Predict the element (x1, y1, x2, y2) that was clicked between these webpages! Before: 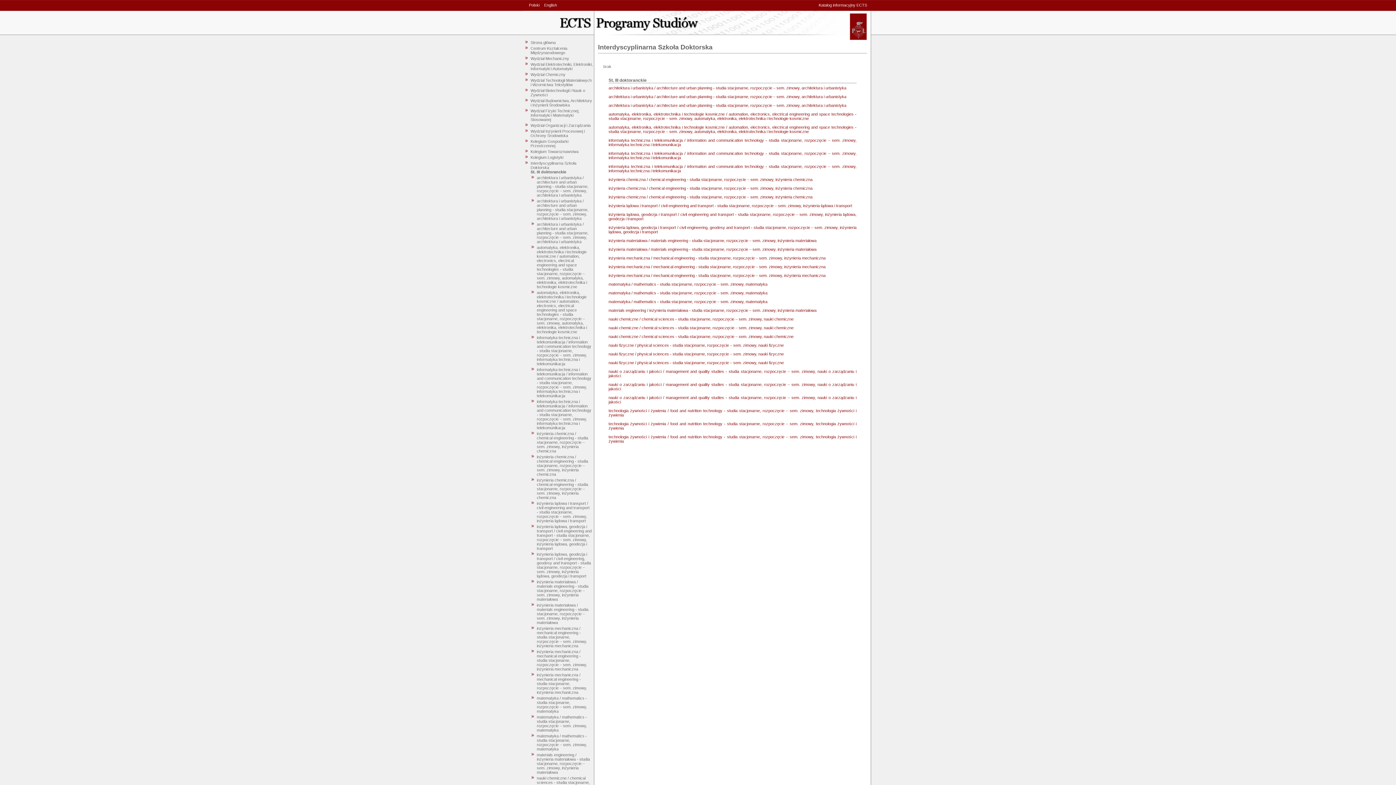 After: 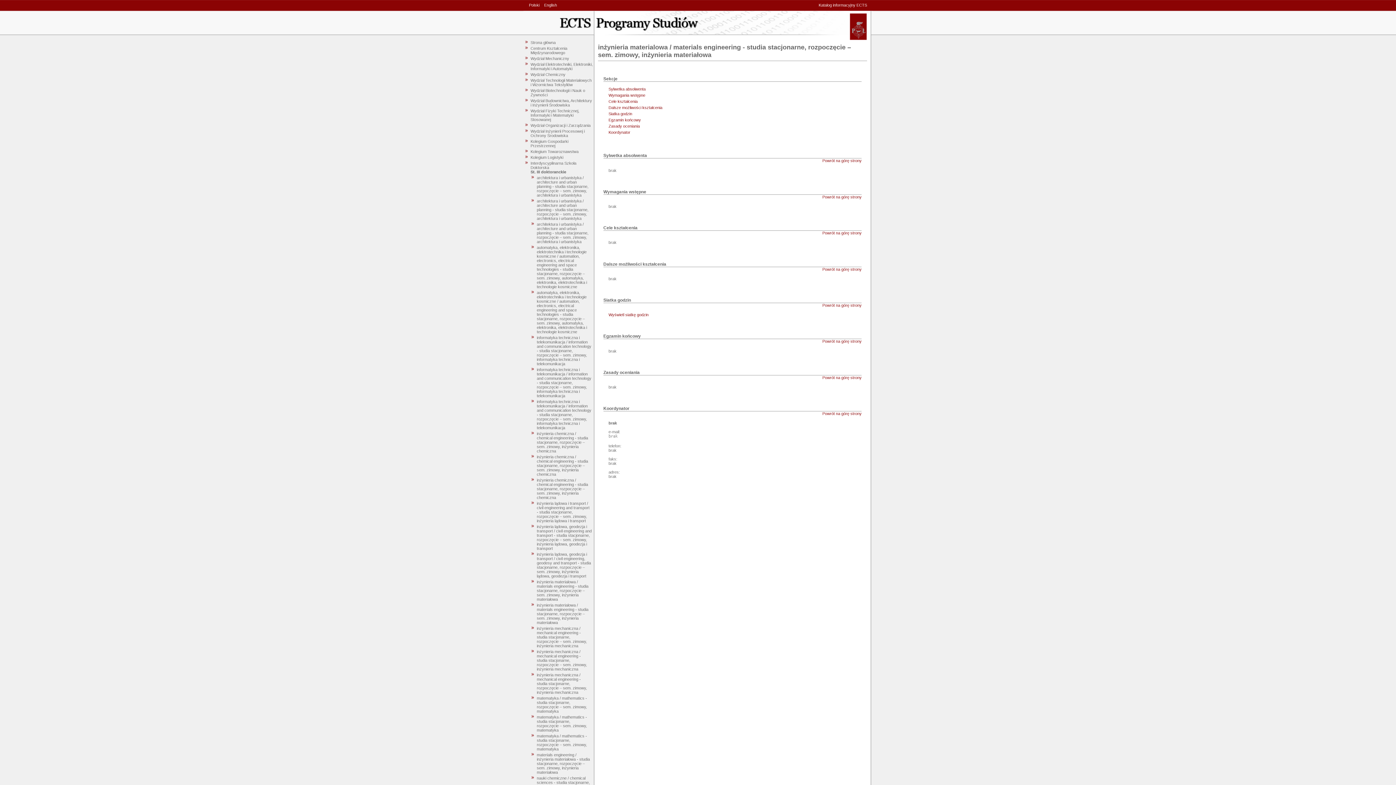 Action: label: inżynieria materialowa / materials engineering - studia stacjonarne, rozpoczęcie – sem. zimowy, inżynieria materiałowa bbox: (536, 580, 588, 601)